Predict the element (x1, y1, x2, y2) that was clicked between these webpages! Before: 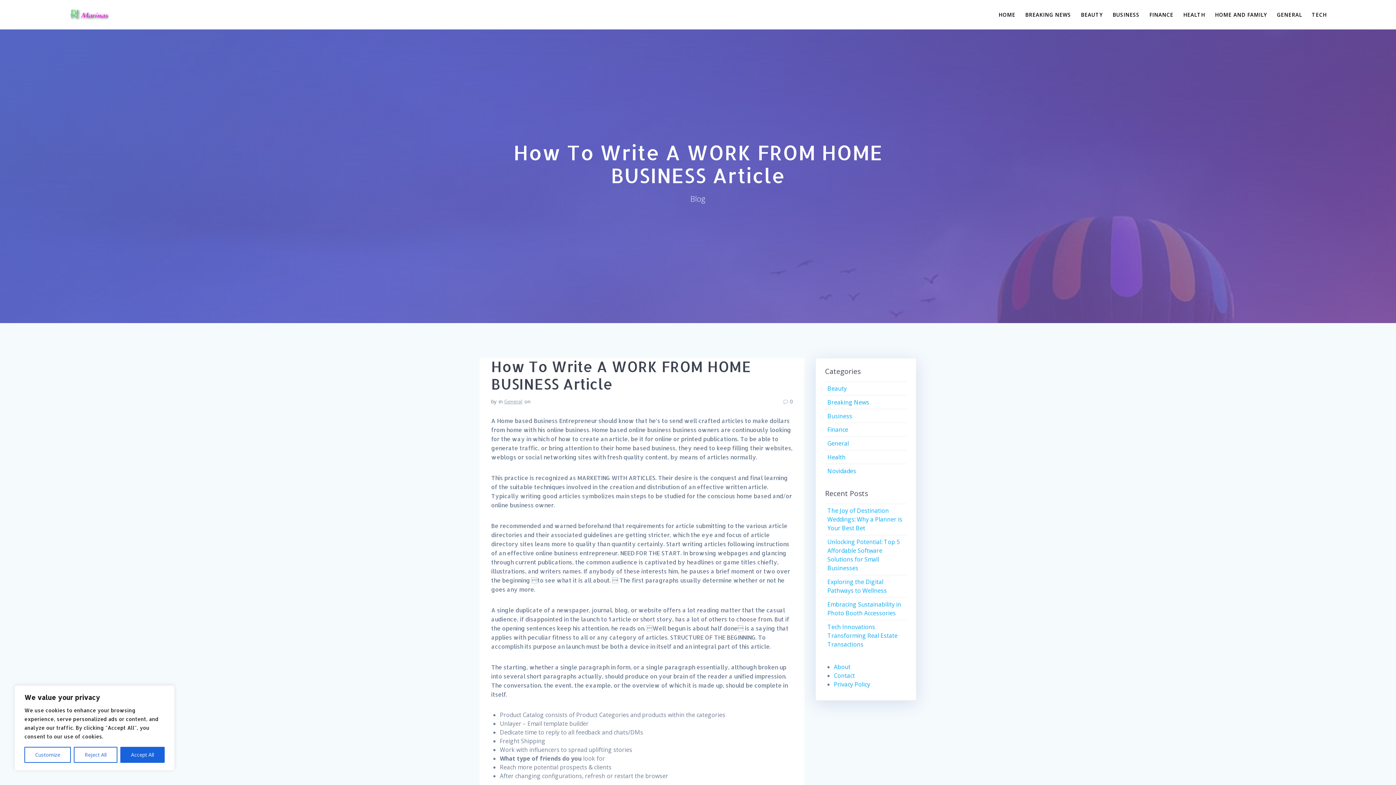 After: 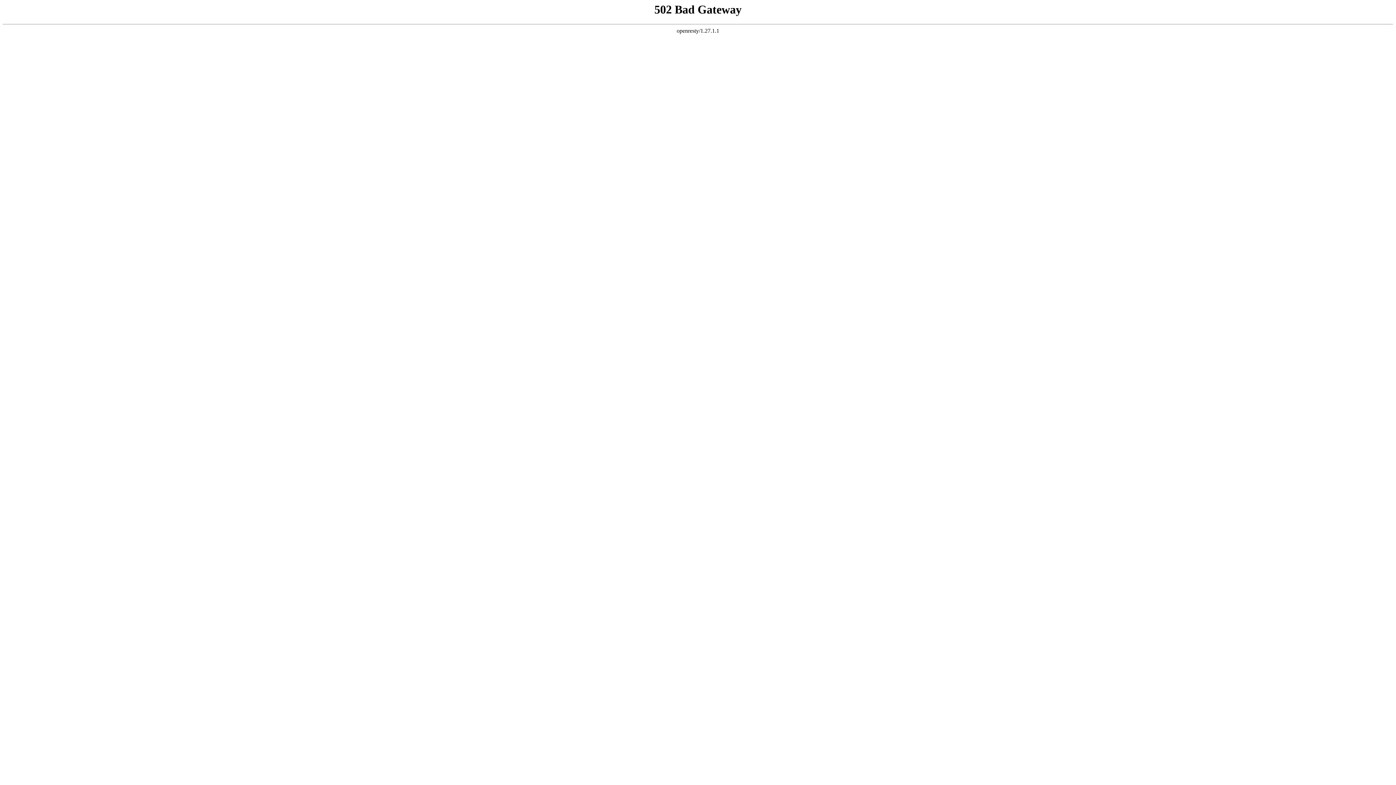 Action: label: TECH bbox: (1312, 10, 1327, 18)